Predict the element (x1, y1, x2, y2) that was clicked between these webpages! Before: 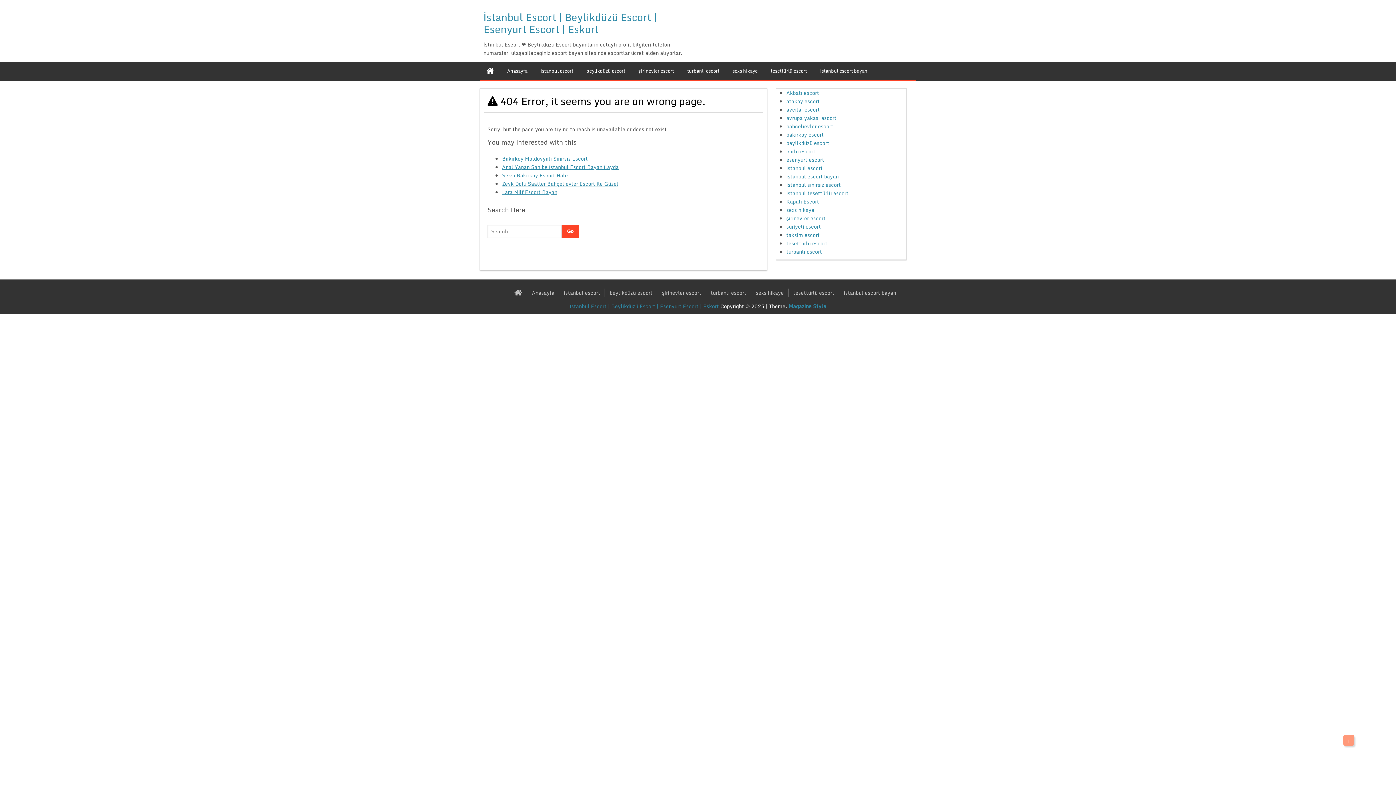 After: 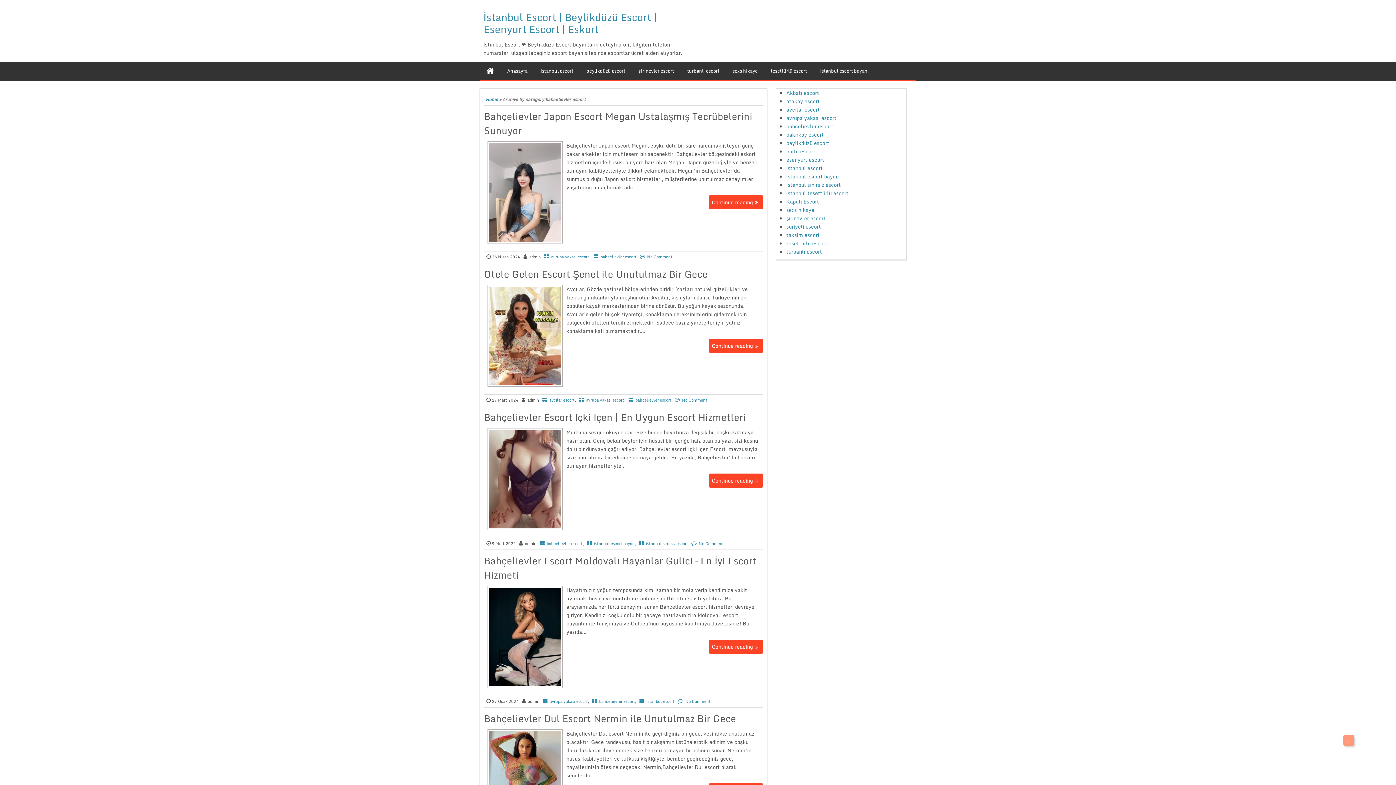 Action: label: bahcelievler escort bbox: (786, 122, 833, 130)